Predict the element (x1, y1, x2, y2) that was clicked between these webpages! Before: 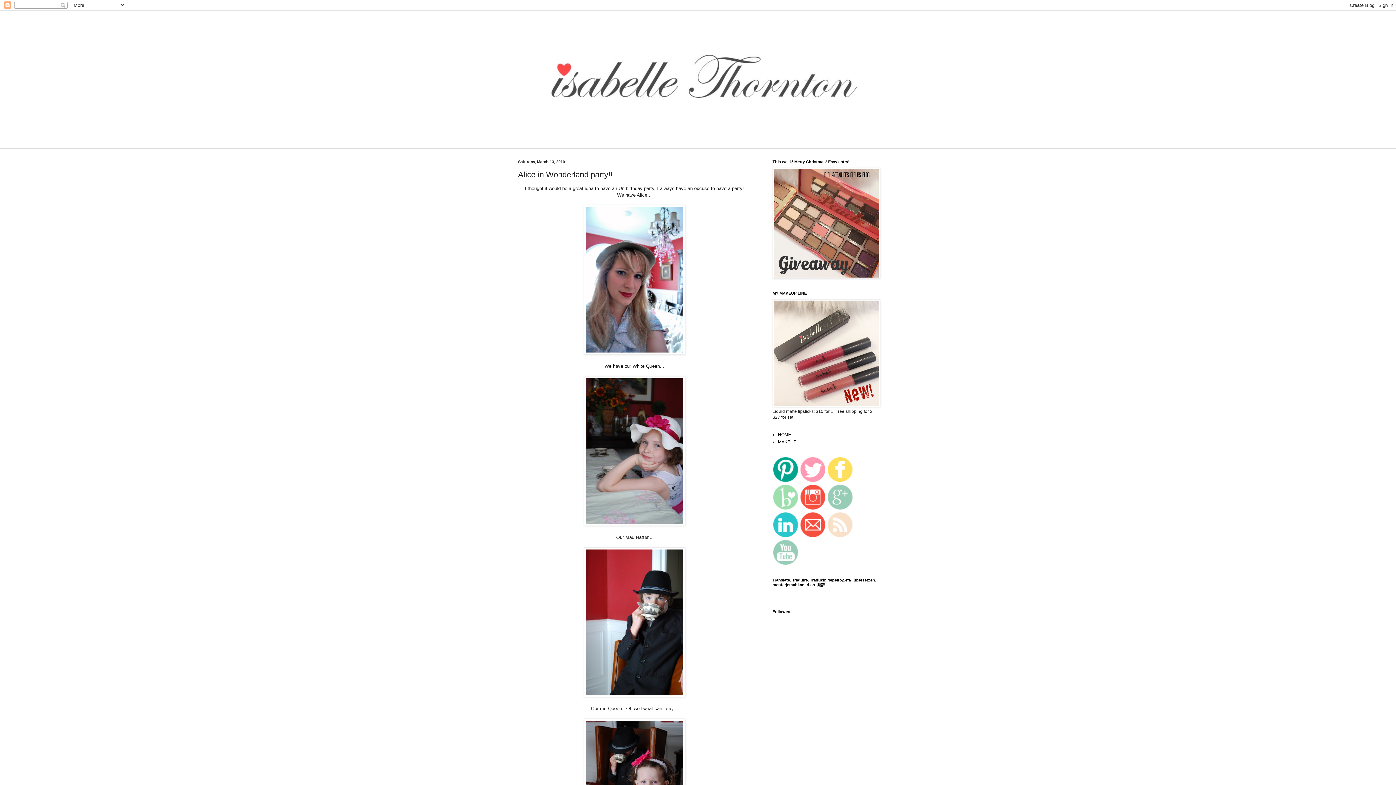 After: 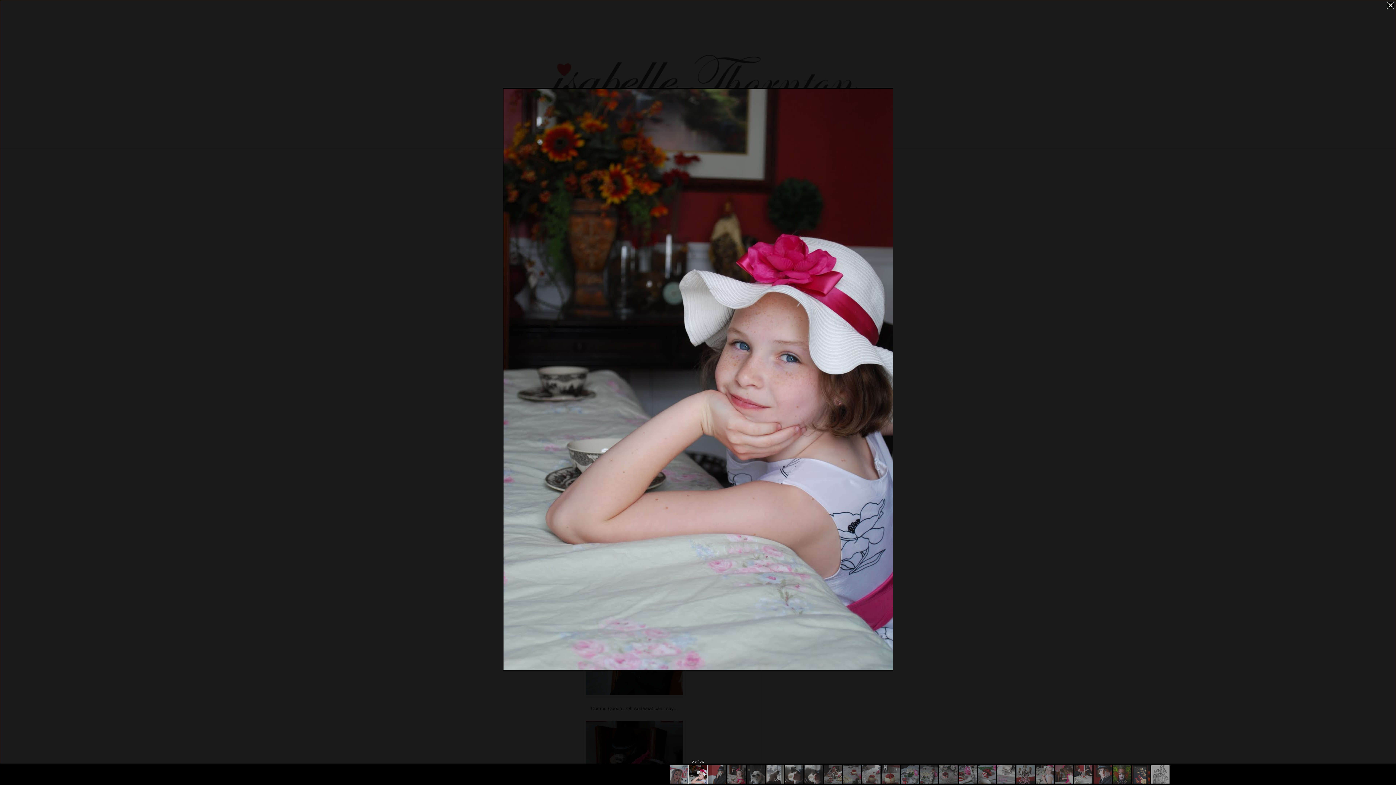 Action: bbox: (583, 521, 685, 527)